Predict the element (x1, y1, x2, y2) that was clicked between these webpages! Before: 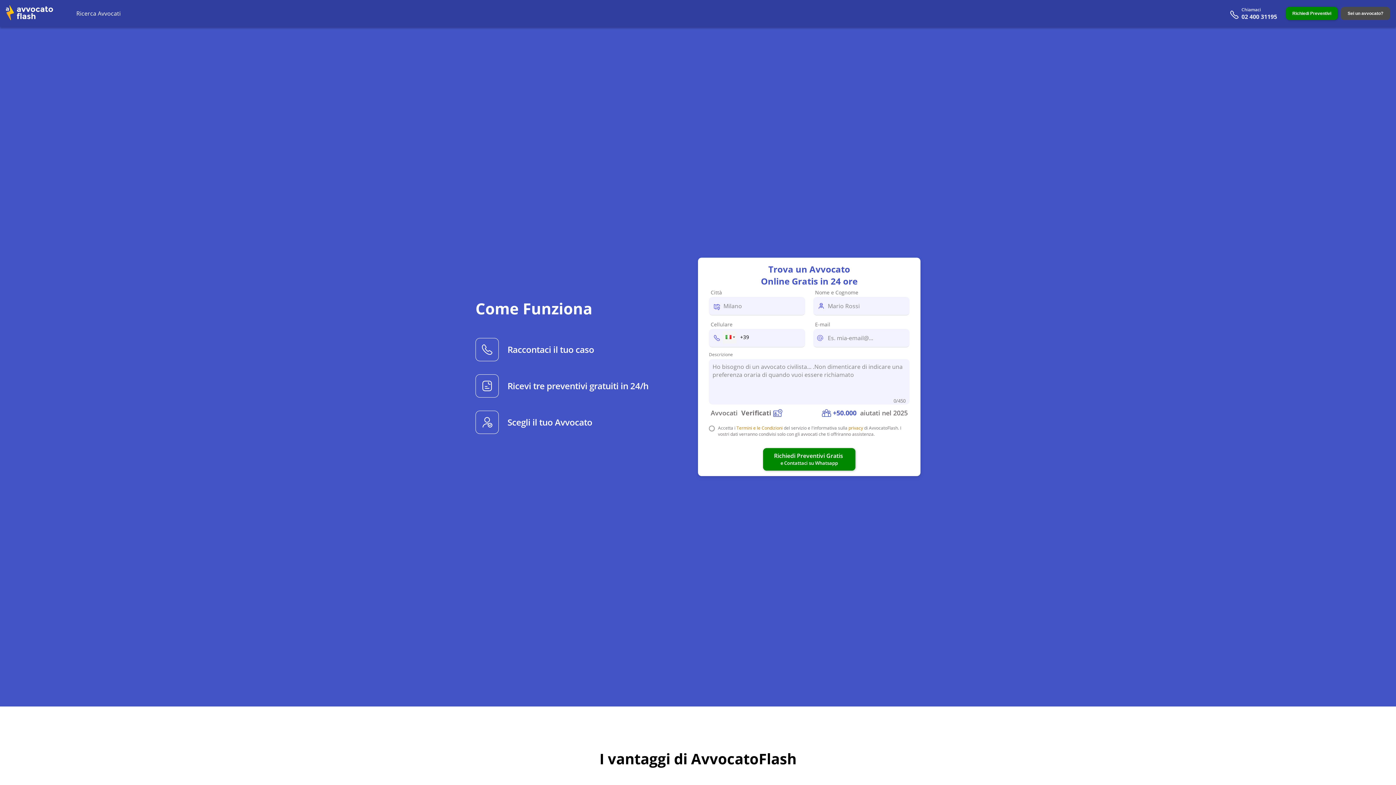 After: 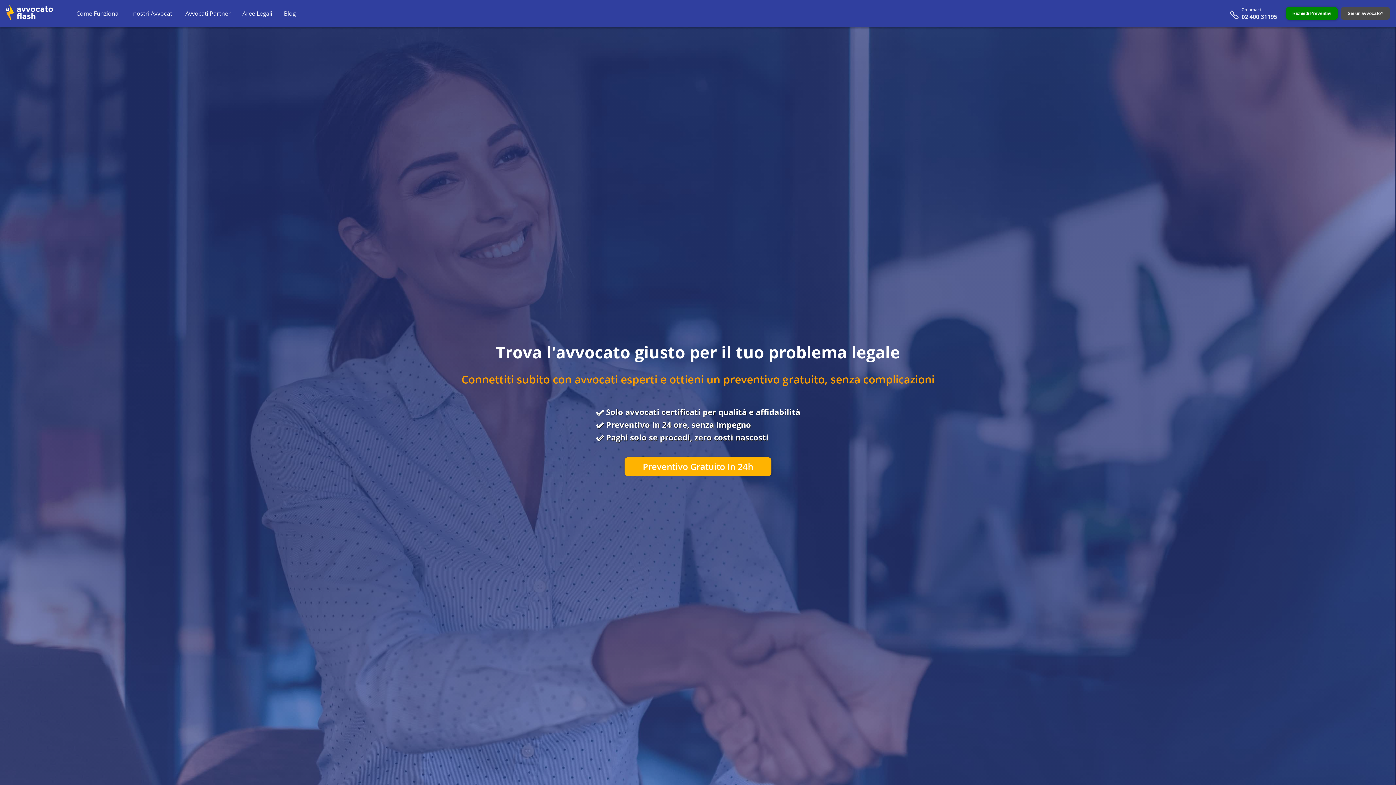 Action: bbox: (5, 2, 53, 24)